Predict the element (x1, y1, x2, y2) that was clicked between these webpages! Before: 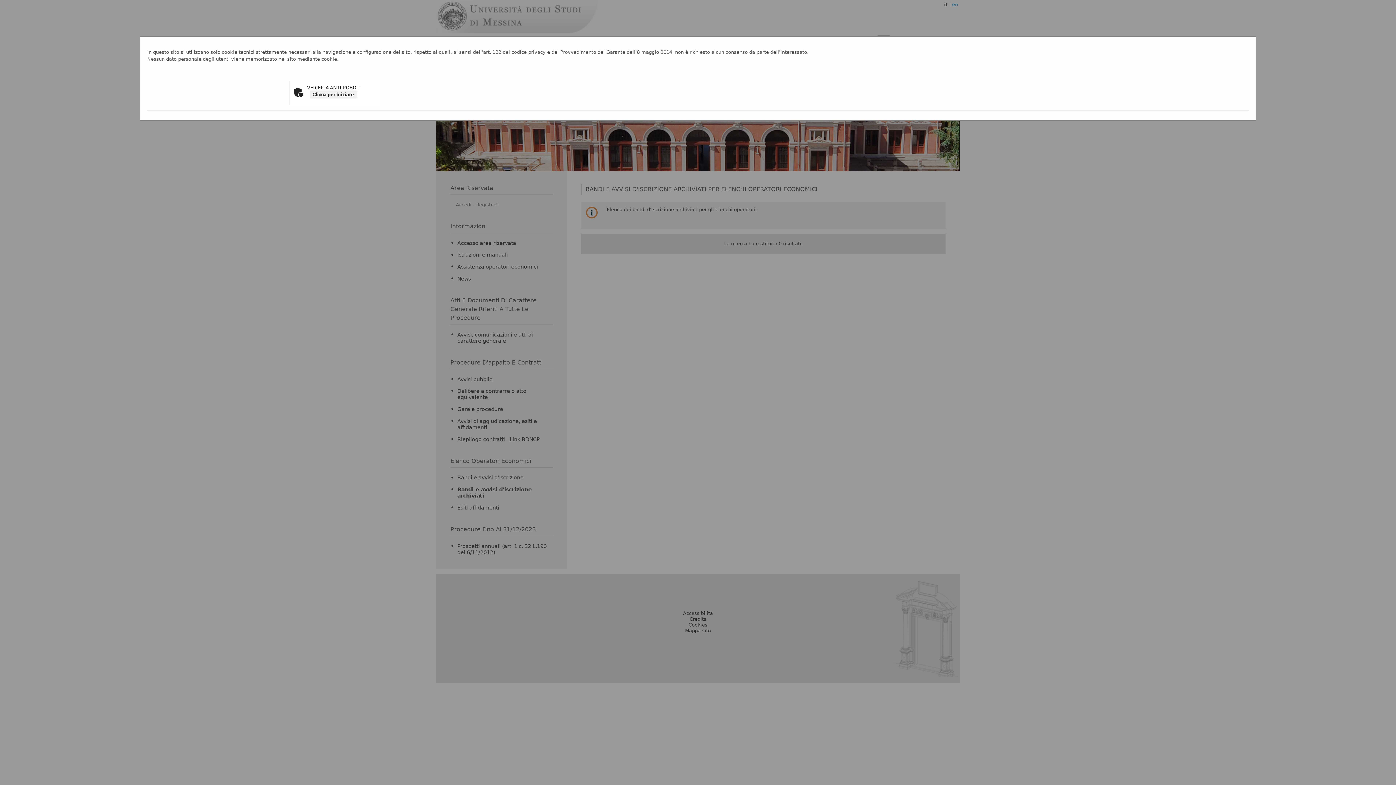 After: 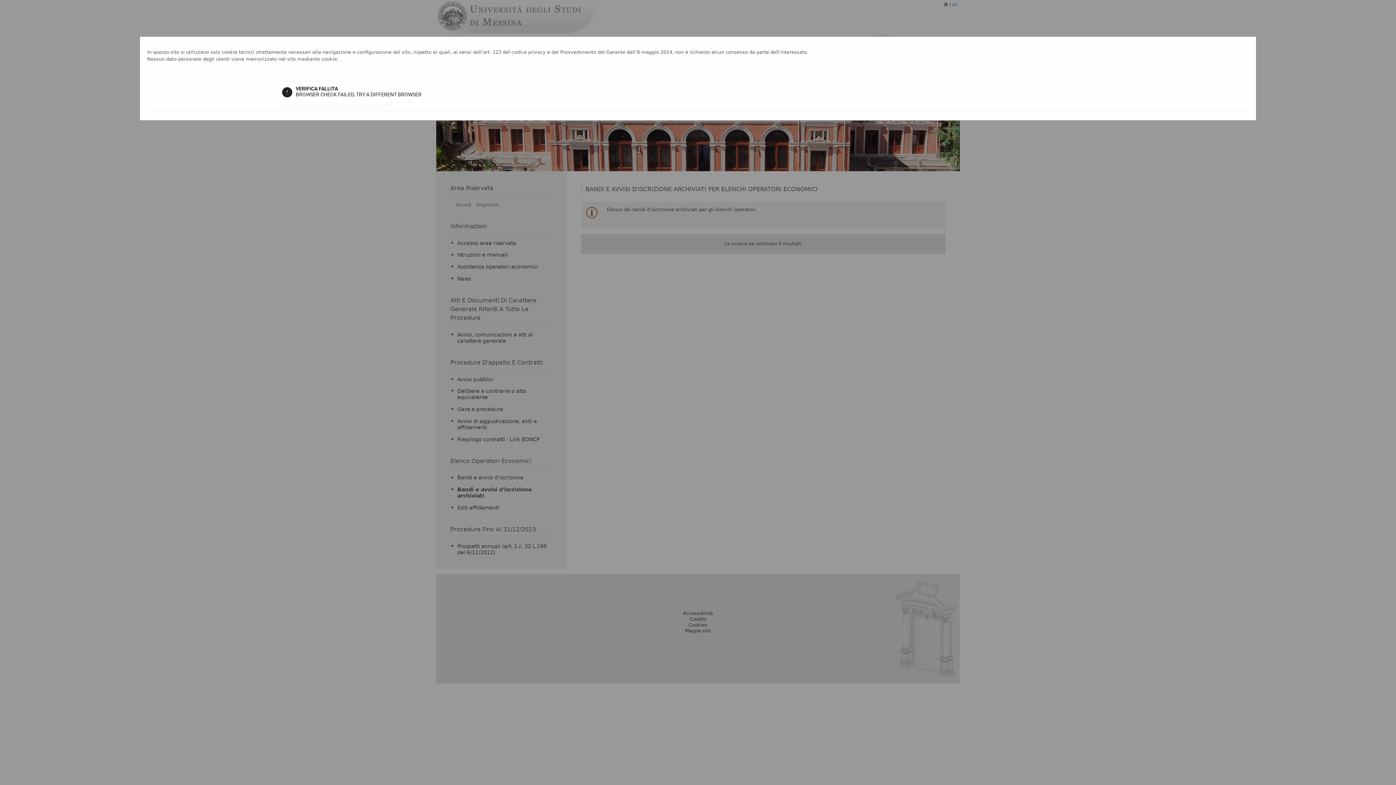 Action: label: Clicca per iniziare bbox: (310, 90, 356, 98)